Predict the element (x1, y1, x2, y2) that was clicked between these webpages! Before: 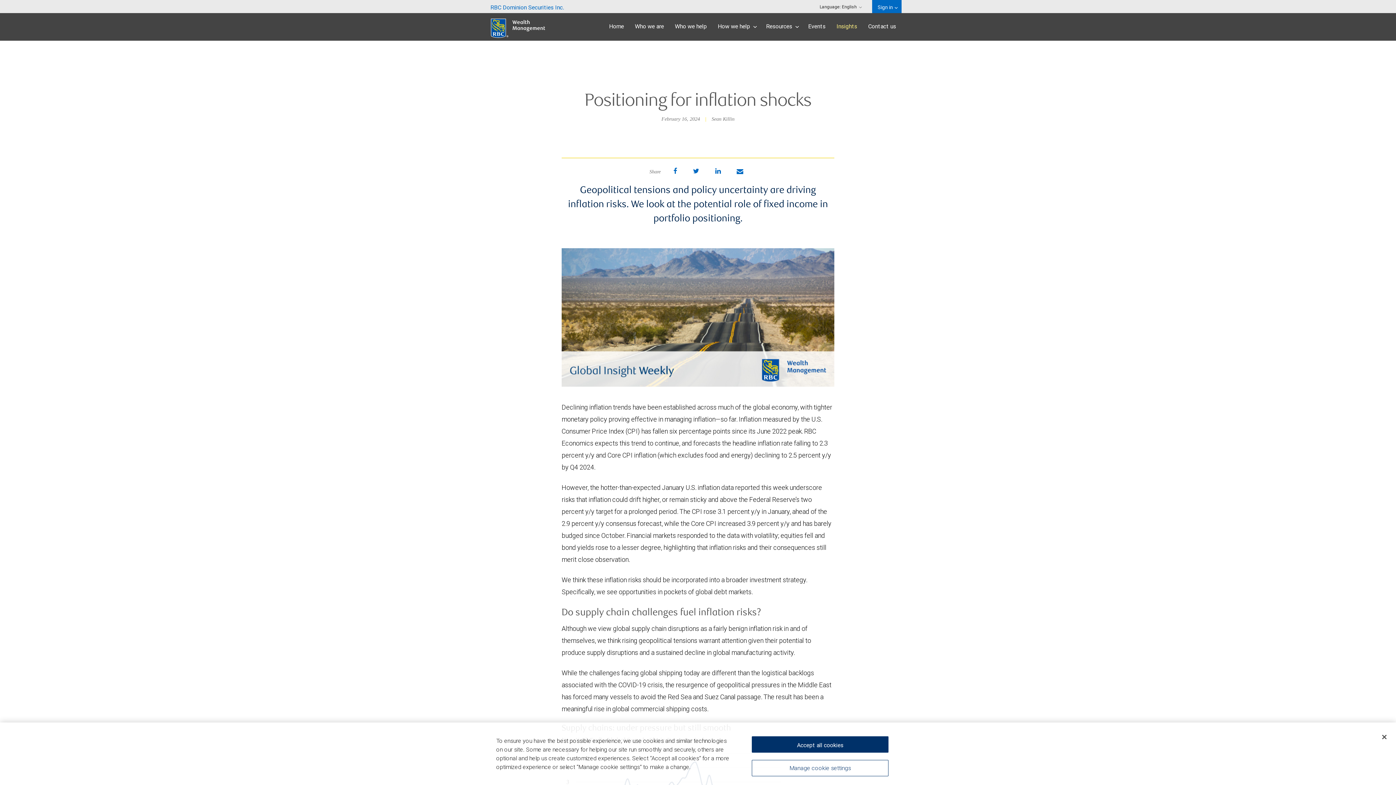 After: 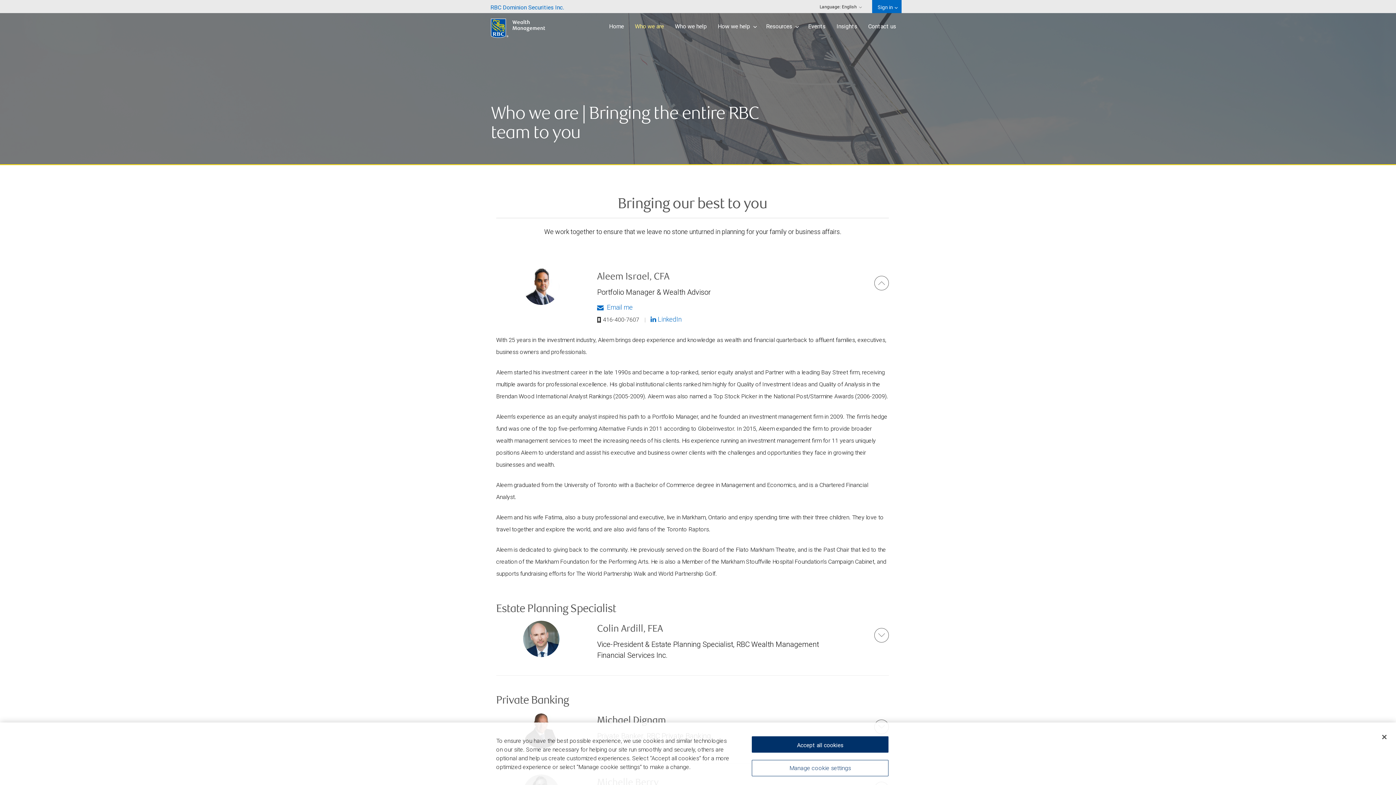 Action: bbox: (629, 16, 669, 35) label: Who we are